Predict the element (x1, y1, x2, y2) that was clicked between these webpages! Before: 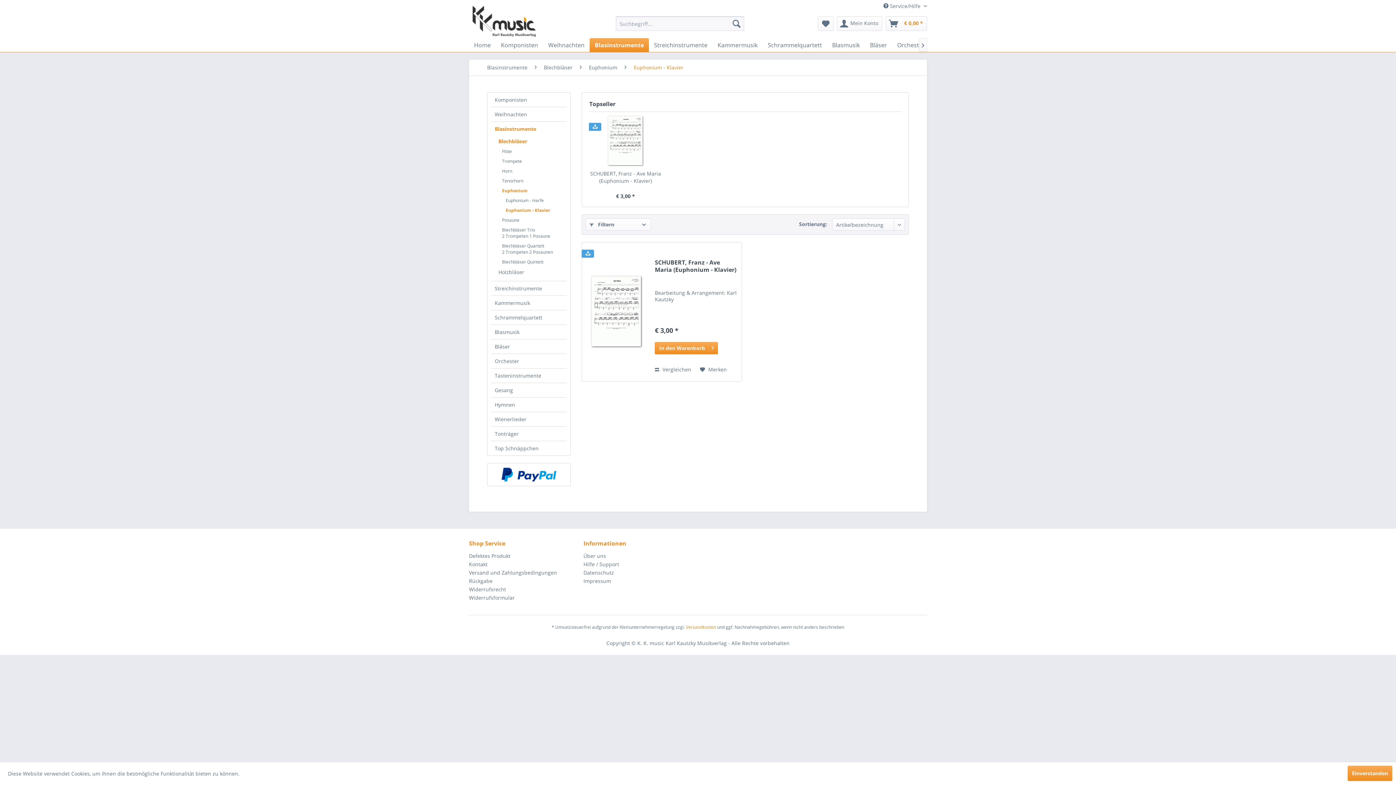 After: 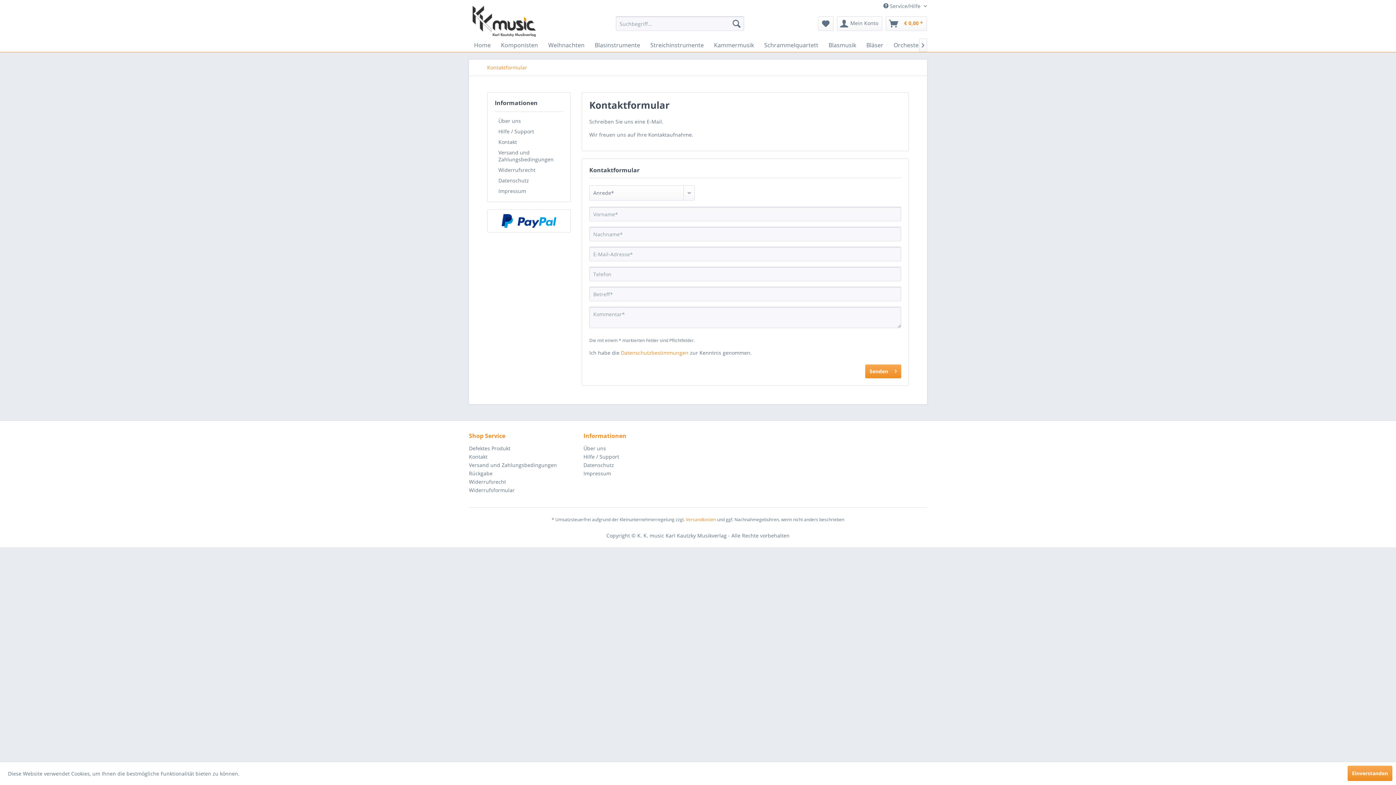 Action: bbox: (469, 560, 580, 568) label: Kontakt